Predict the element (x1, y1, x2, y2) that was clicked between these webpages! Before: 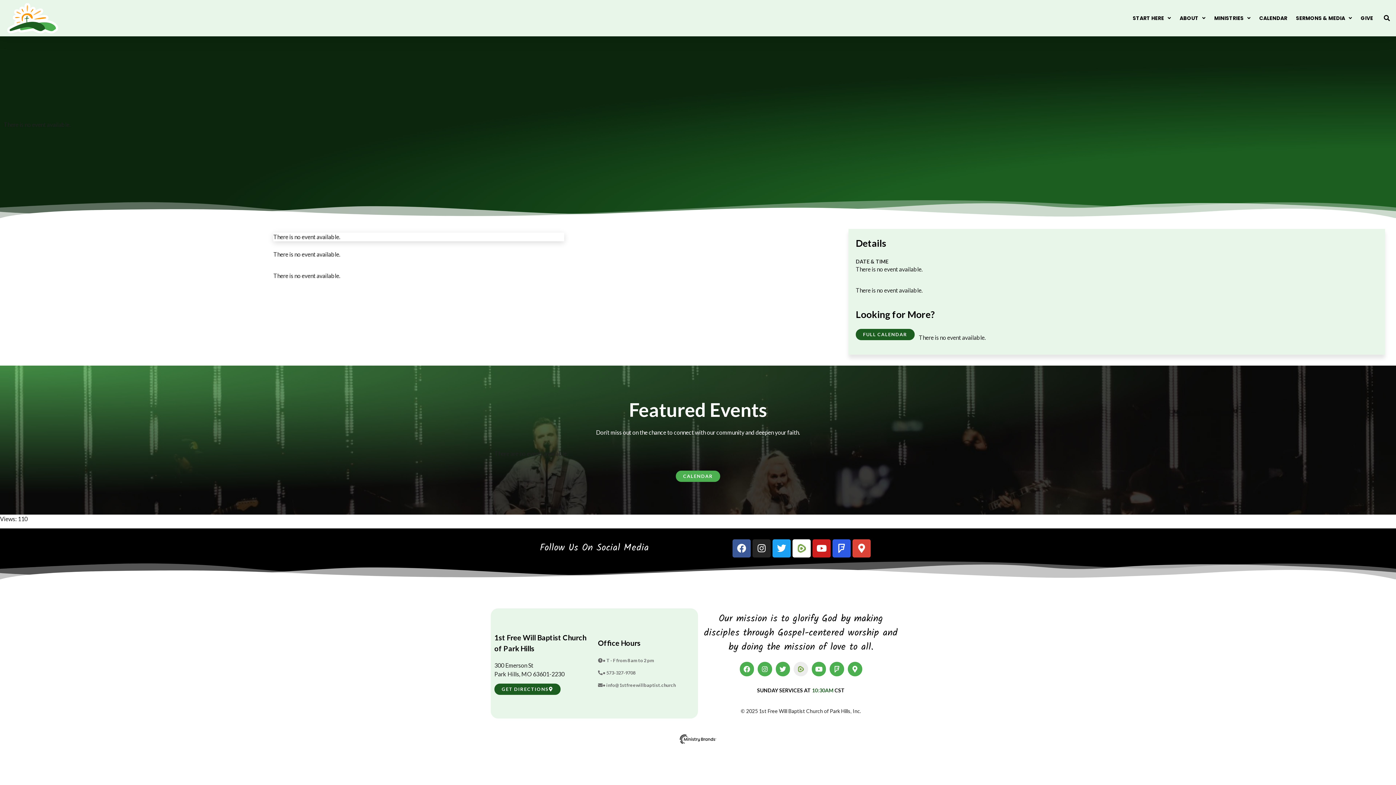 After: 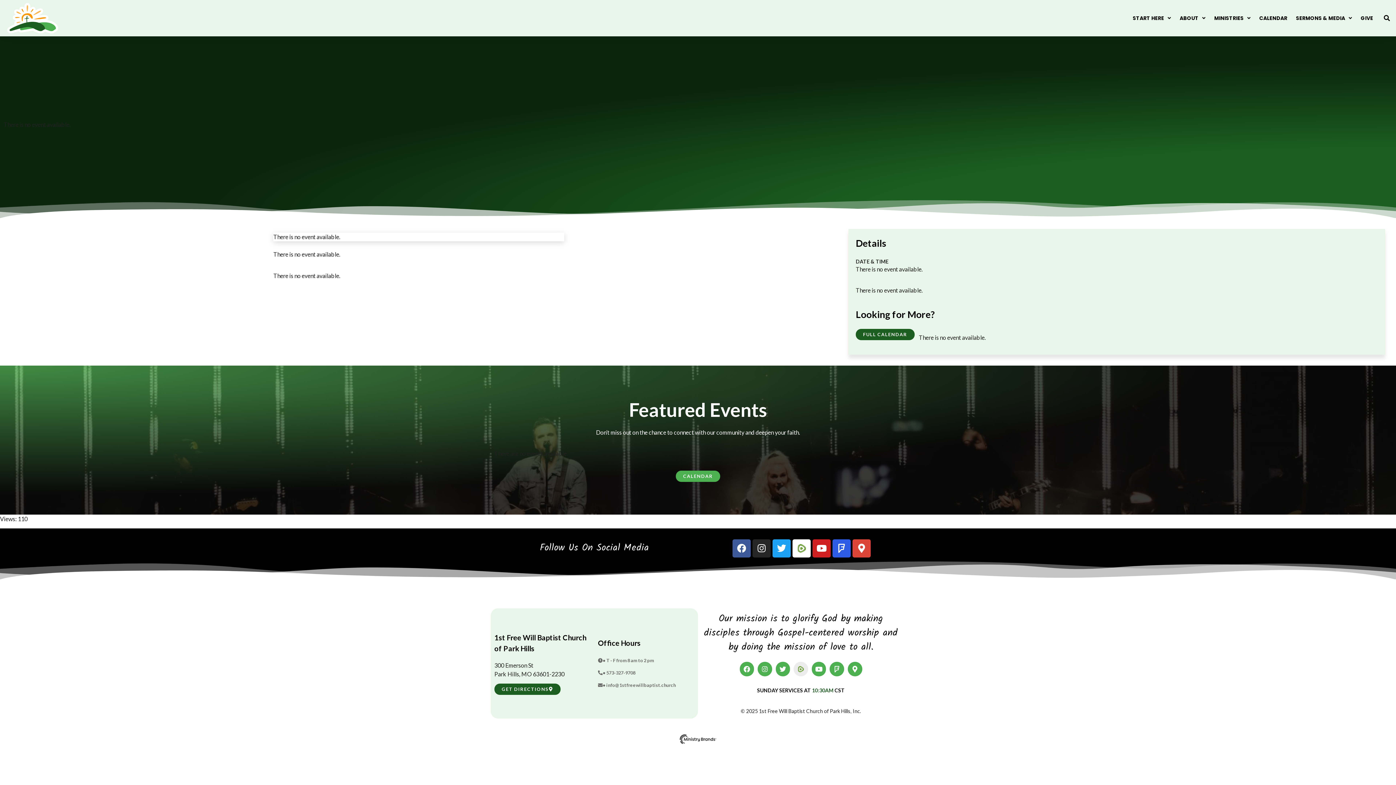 Action: bbox: (598, 669, 635, 677) label: • 573-327-9708